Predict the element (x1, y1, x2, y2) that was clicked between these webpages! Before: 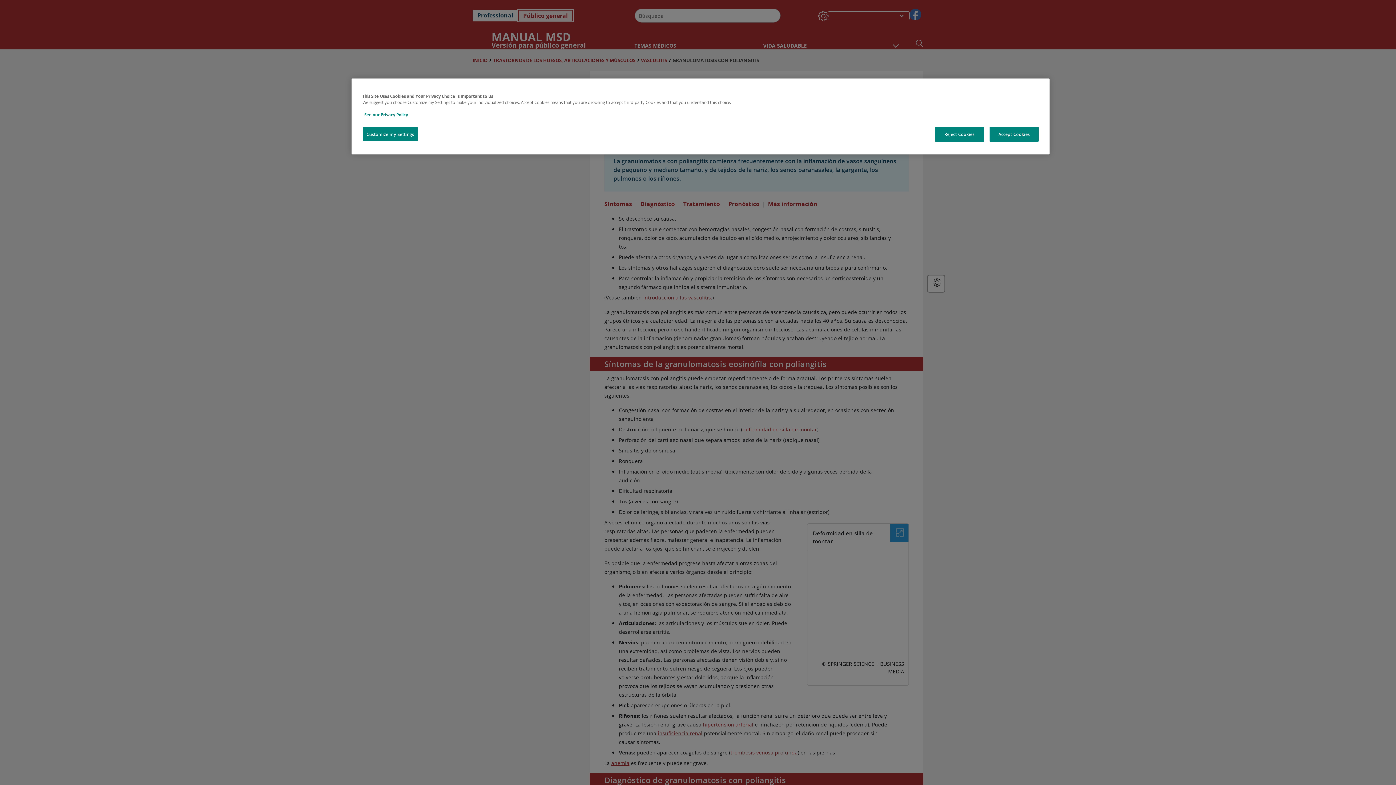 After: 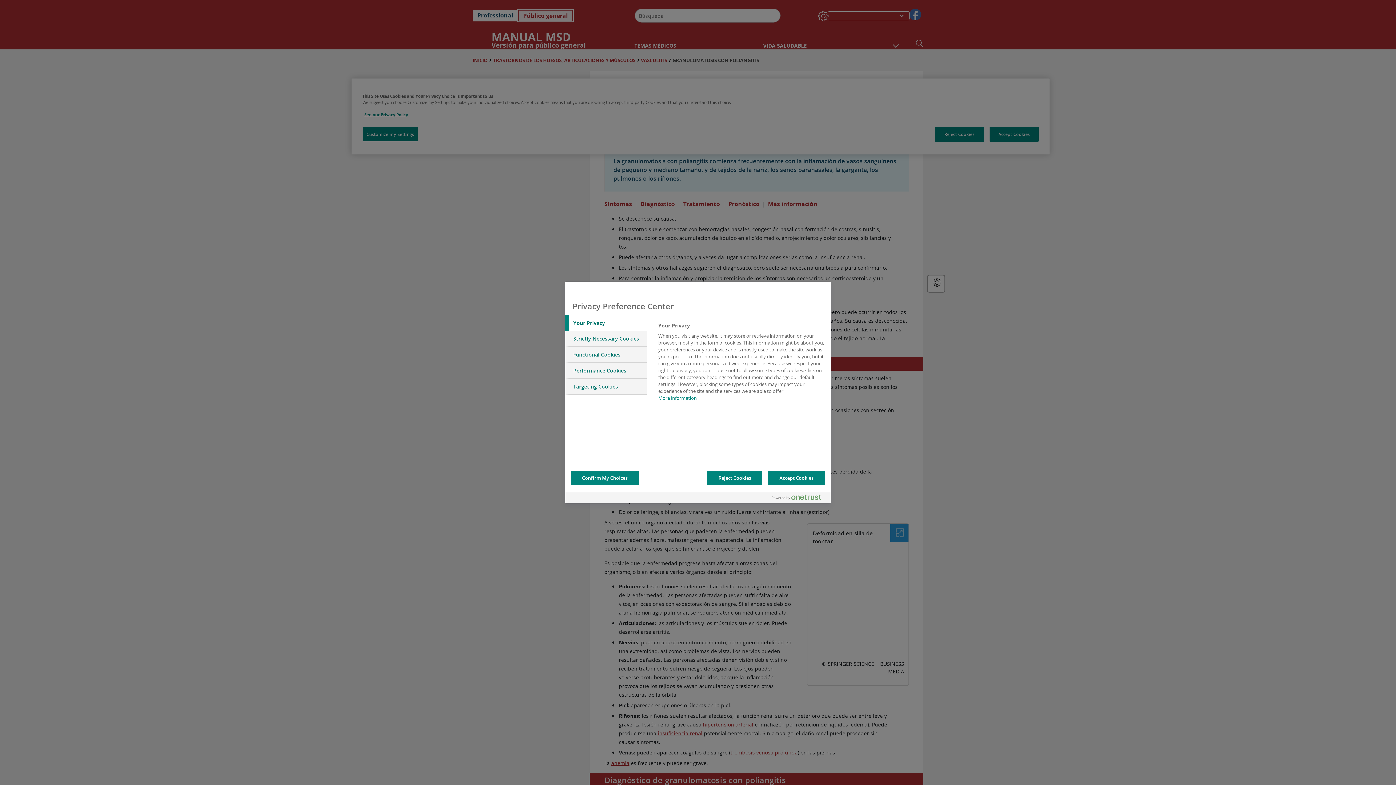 Action: bbox: (362, 126, 418, 141) label: Customize my Settings